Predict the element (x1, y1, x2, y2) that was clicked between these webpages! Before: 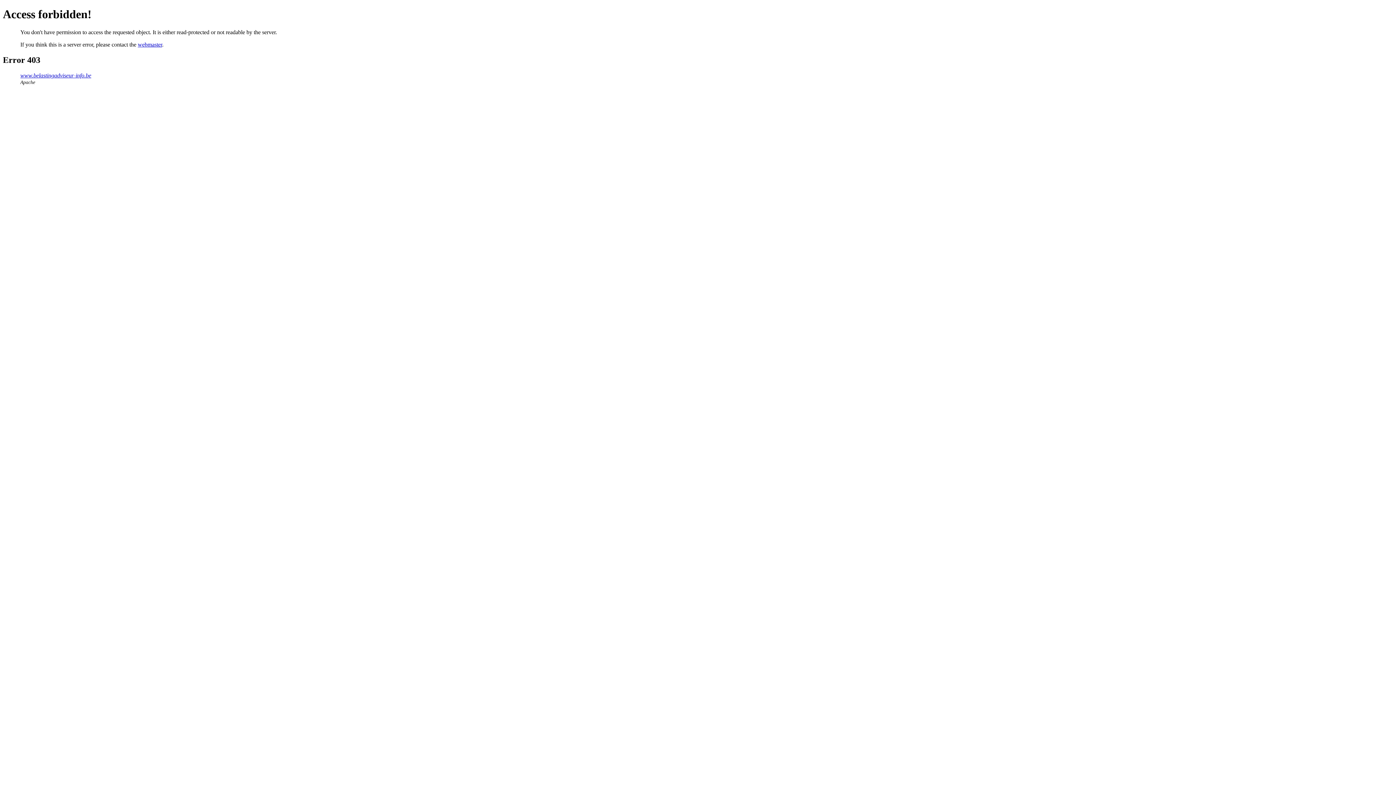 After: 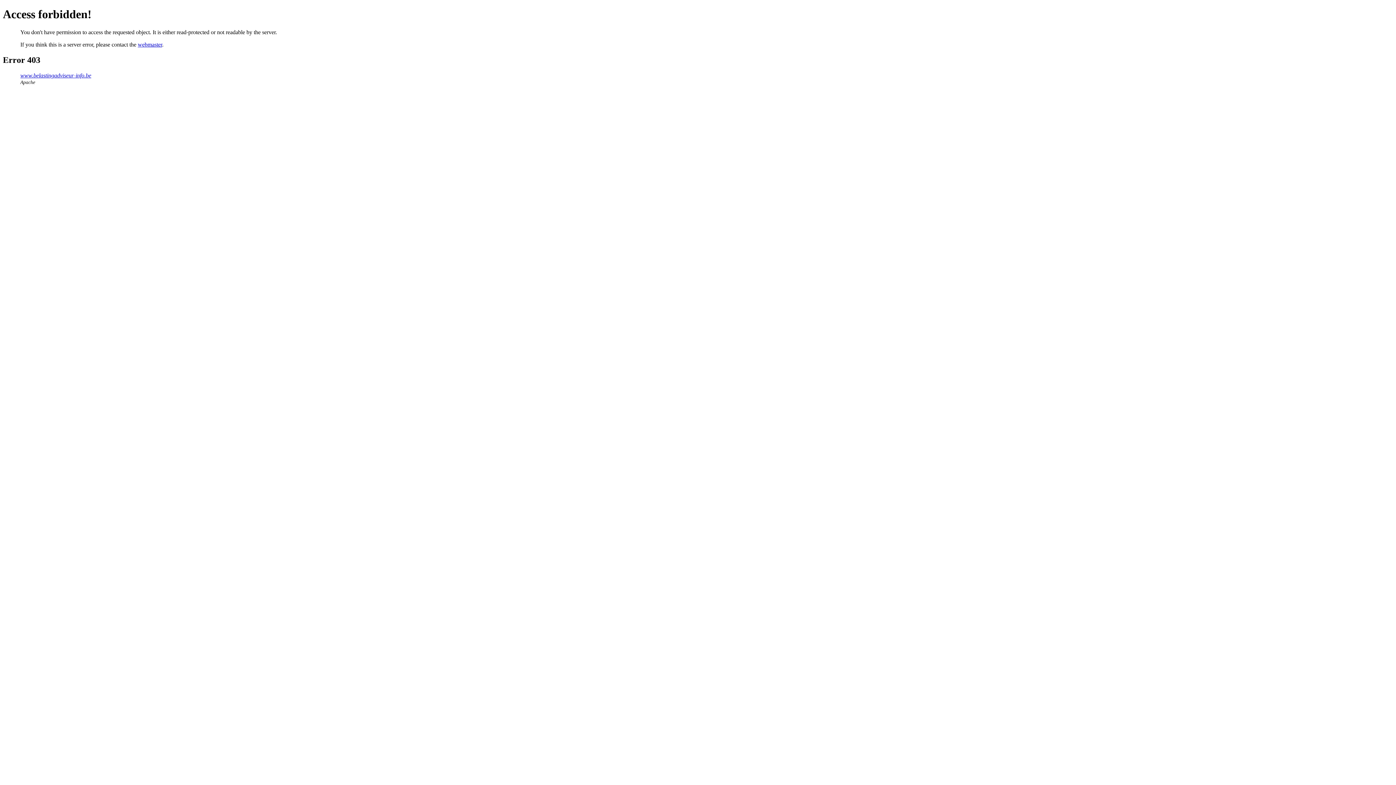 Action: label: webmaster bbox: (137, 41, 162, 47)